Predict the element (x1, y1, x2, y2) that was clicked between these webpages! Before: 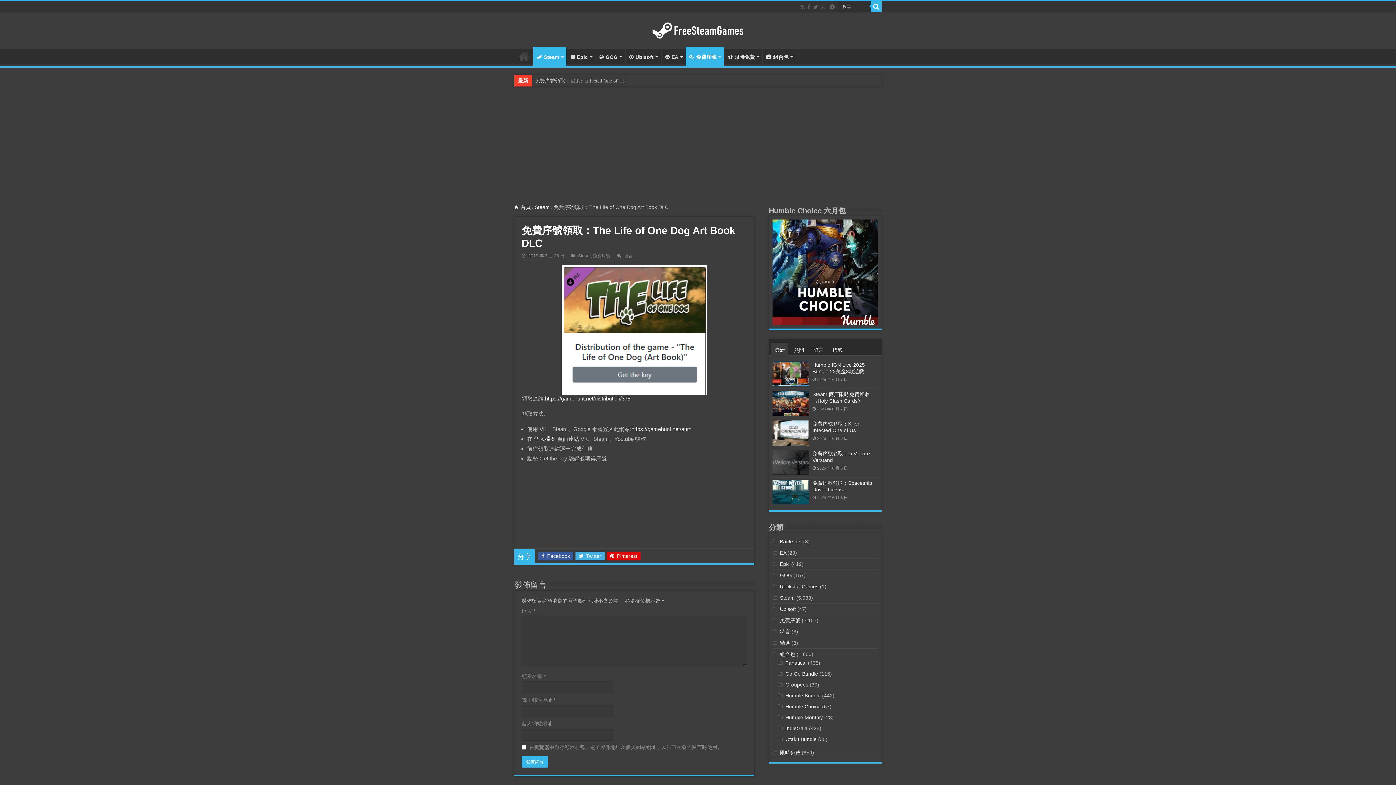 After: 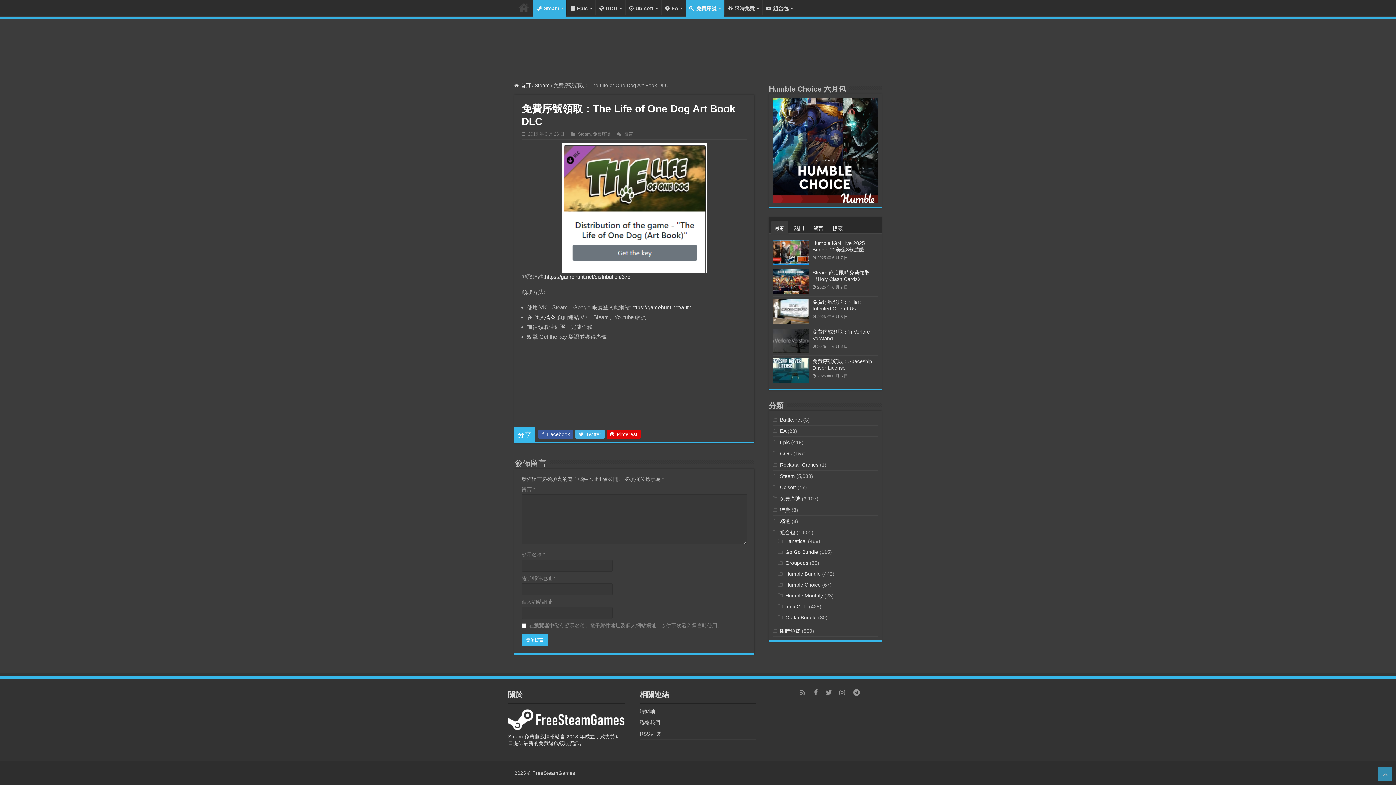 Action: label: 留言 bbox: (624, 253, 633, 258)